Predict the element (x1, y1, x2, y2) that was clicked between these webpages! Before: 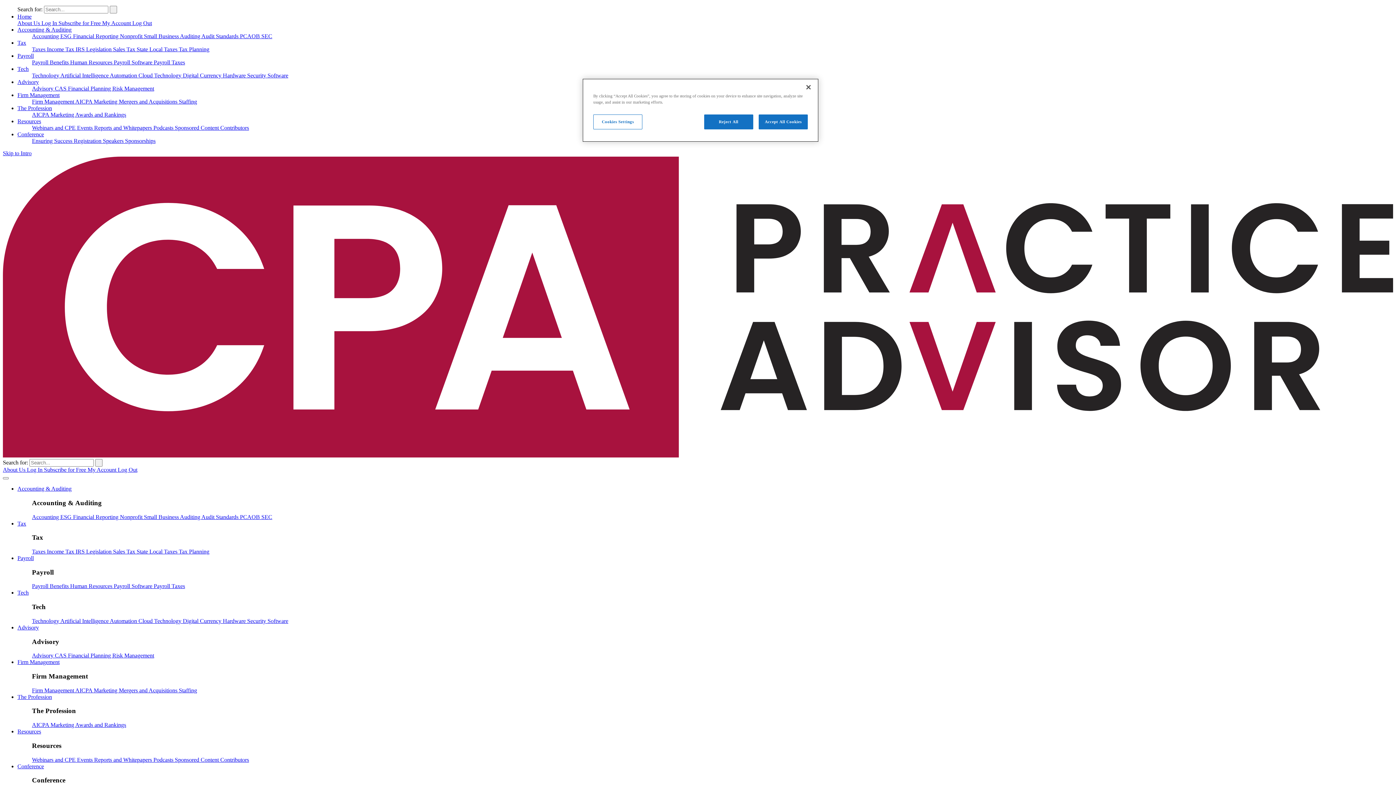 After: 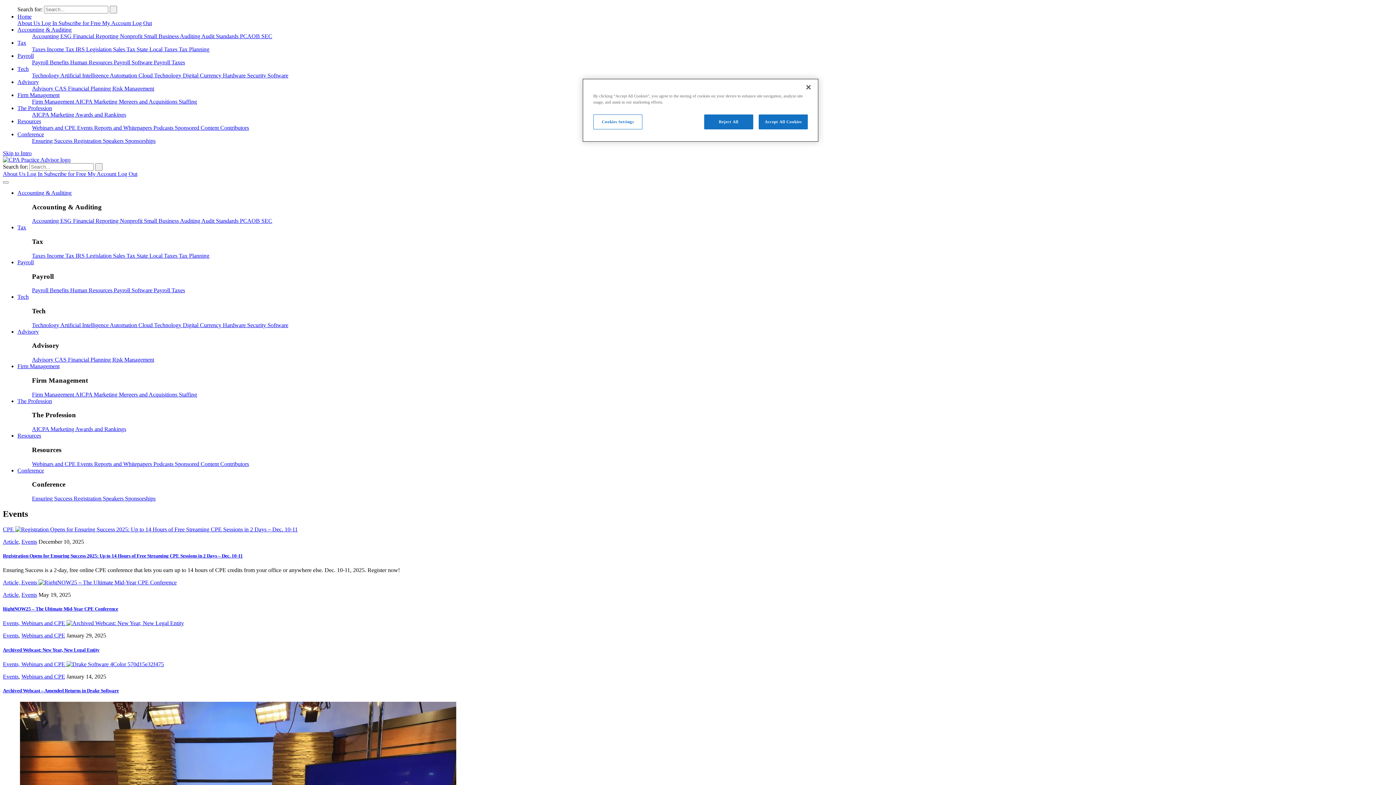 Action: bbox: (77, 756, 94, 763) label: Events